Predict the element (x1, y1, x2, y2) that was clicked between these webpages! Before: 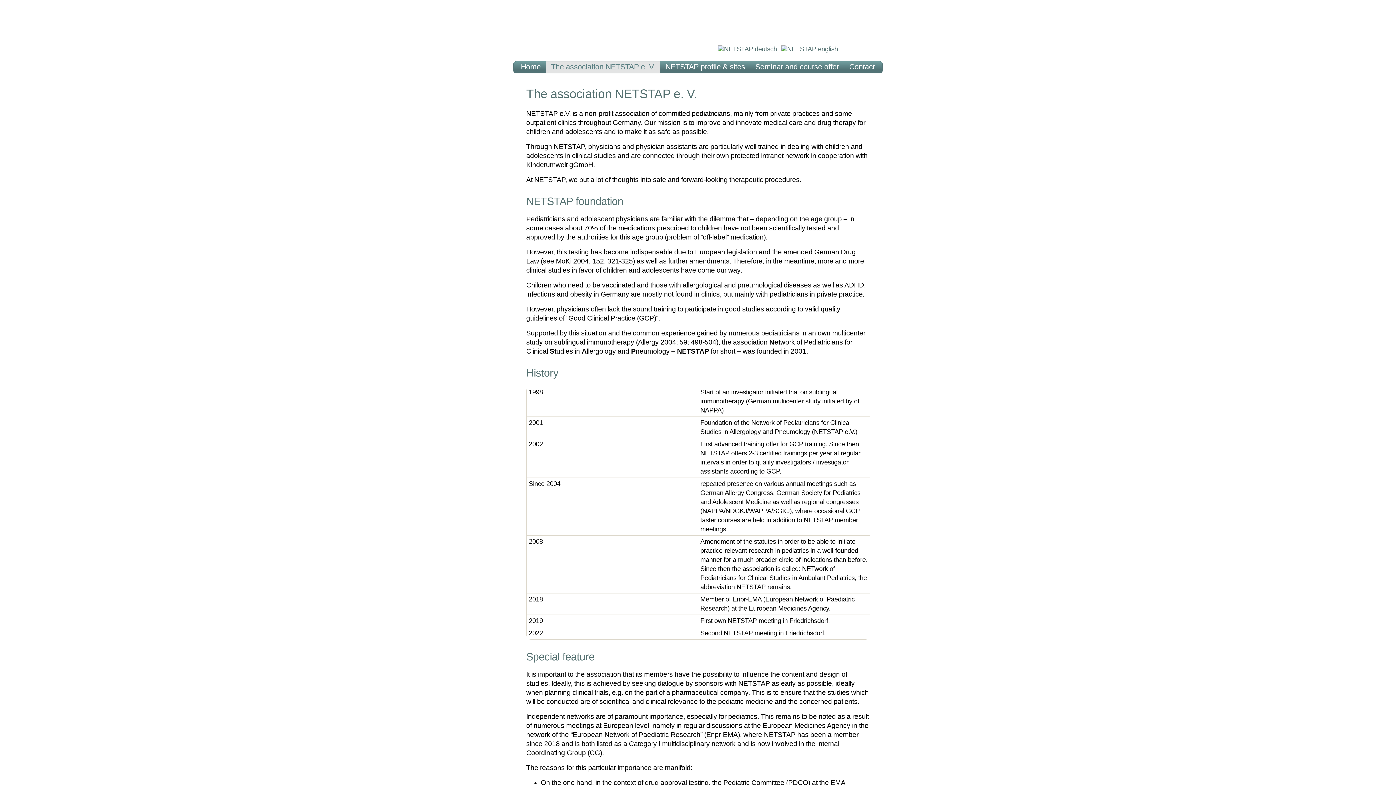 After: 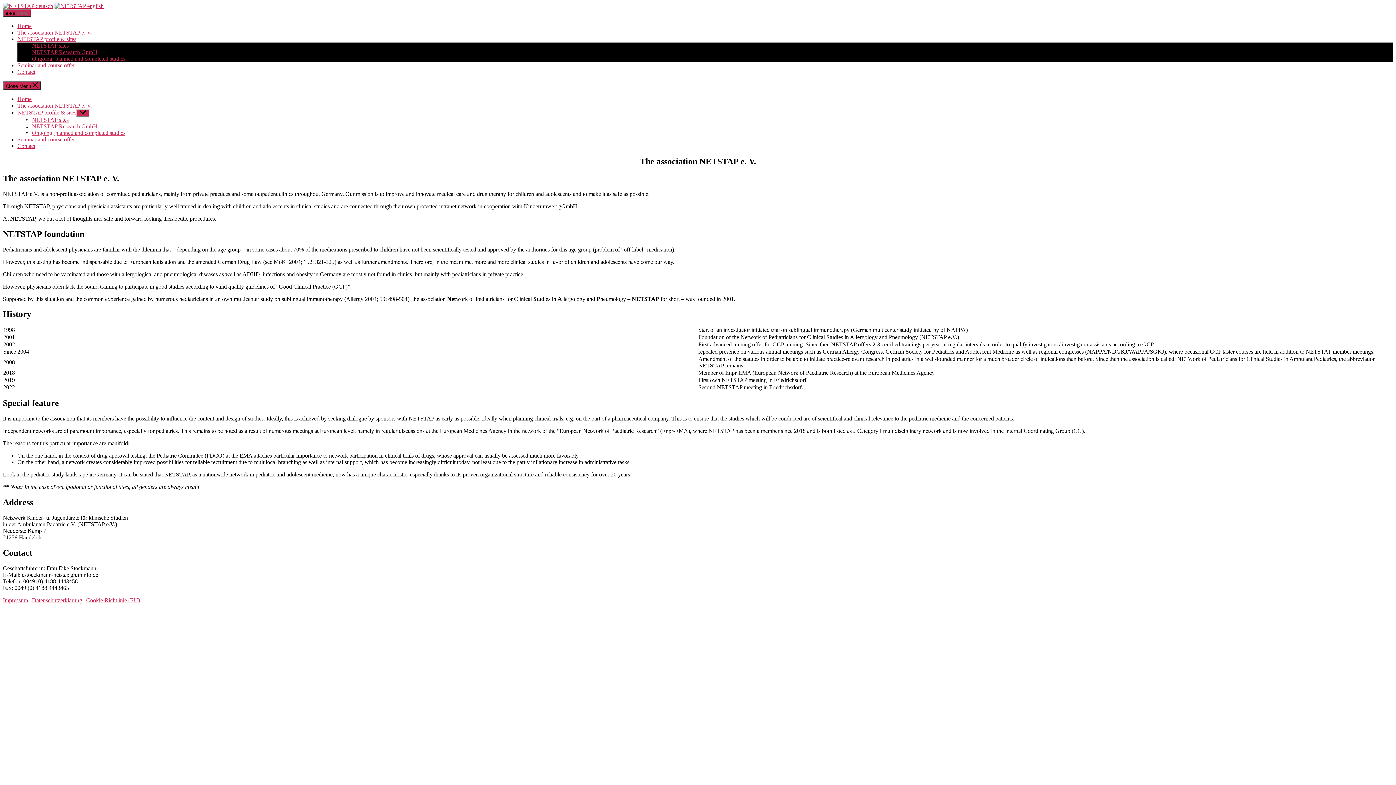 Action: label: The association NETSTAP e. V. bbox: (546, 61, 660, 73)